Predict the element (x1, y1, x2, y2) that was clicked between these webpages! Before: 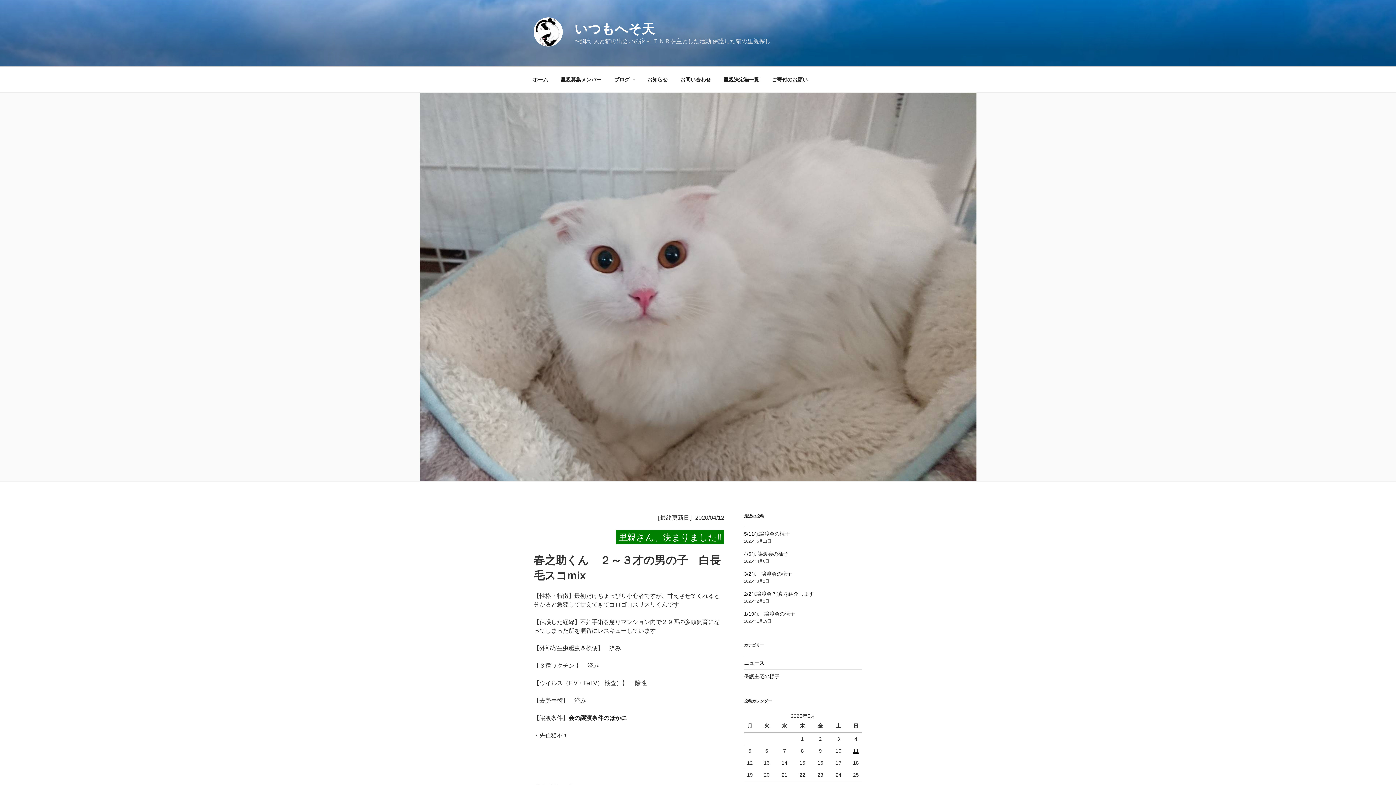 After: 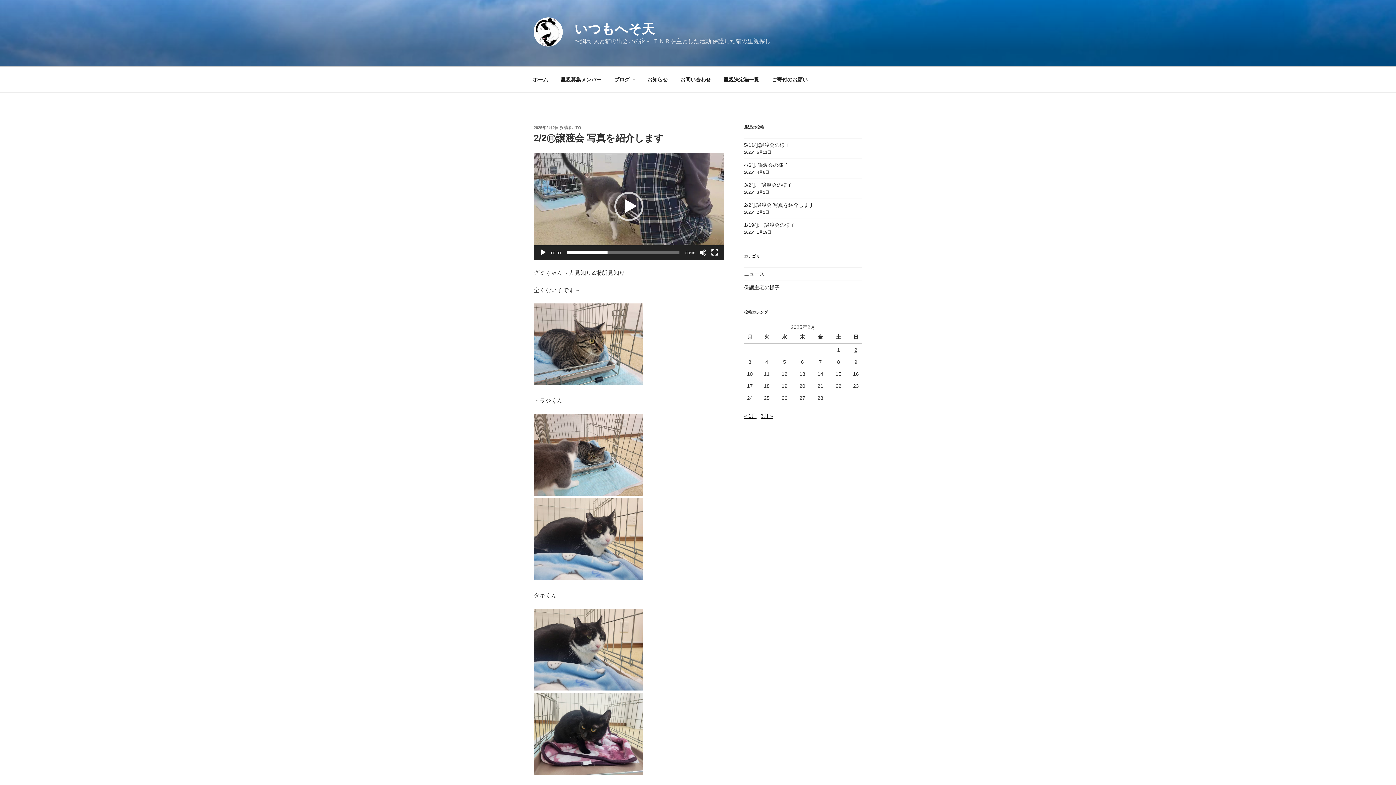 Action: label: 2/2㊐譲渡会 写真を紹介します bbox: (744, 591, 814, 597)